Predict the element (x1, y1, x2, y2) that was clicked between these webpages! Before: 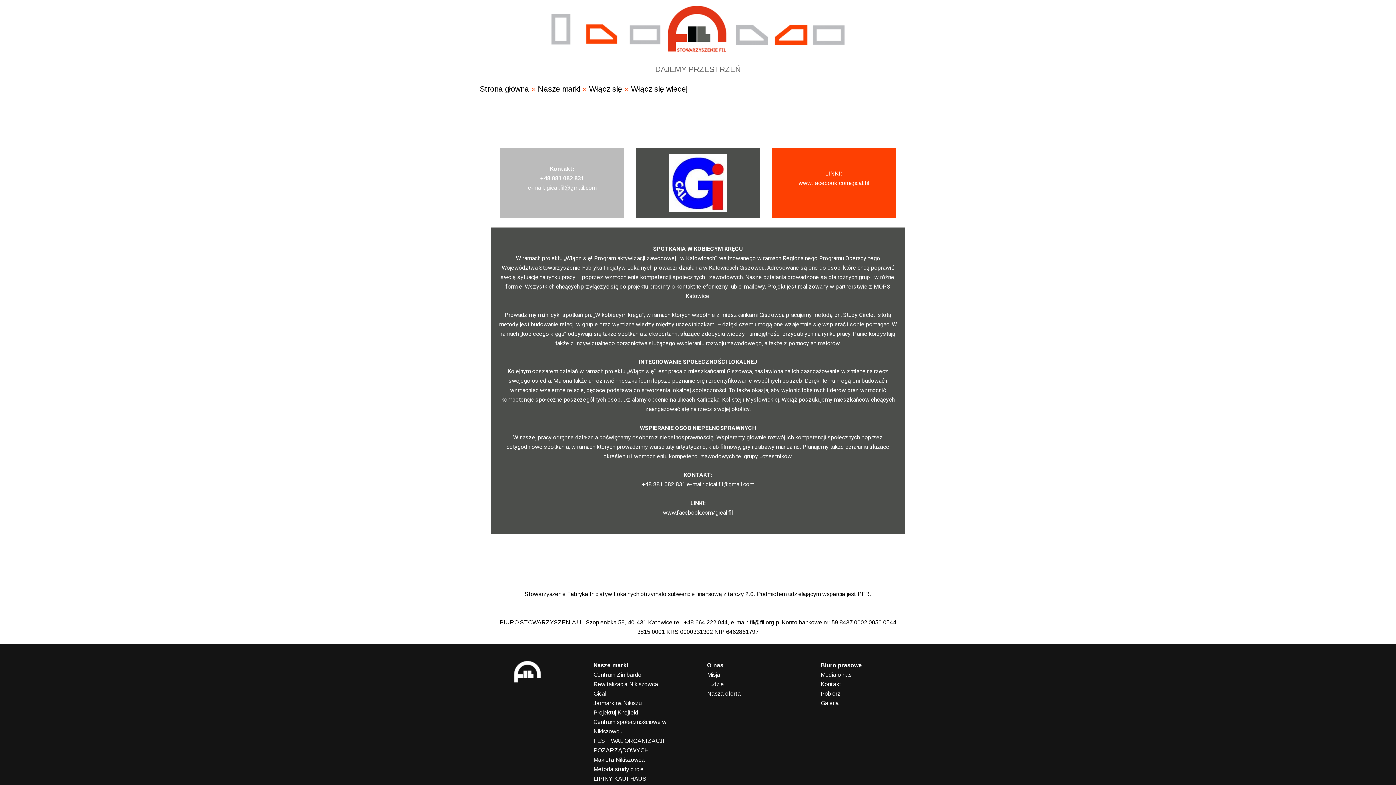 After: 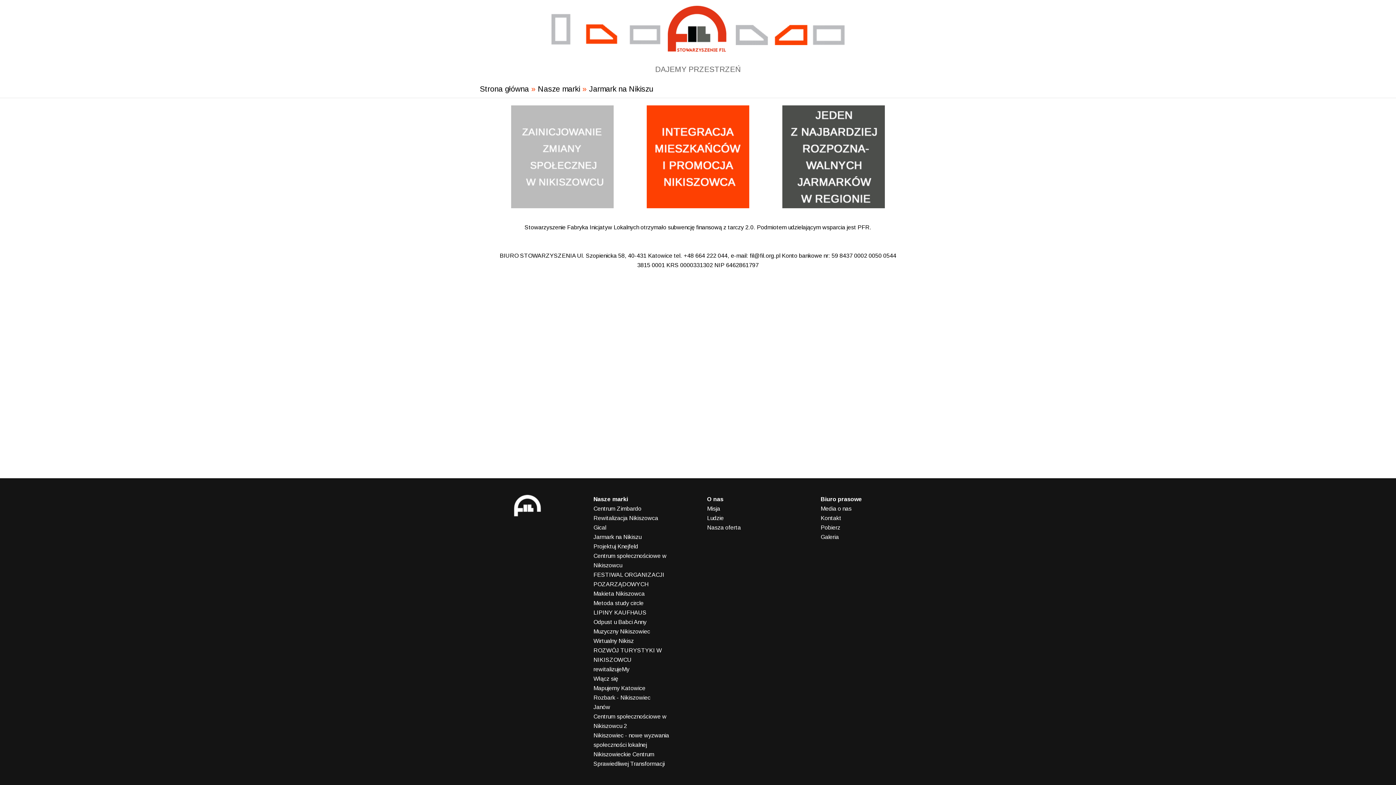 Action: label: Jarmark na Nikiszu bbox: (593, 700, 641, 706)